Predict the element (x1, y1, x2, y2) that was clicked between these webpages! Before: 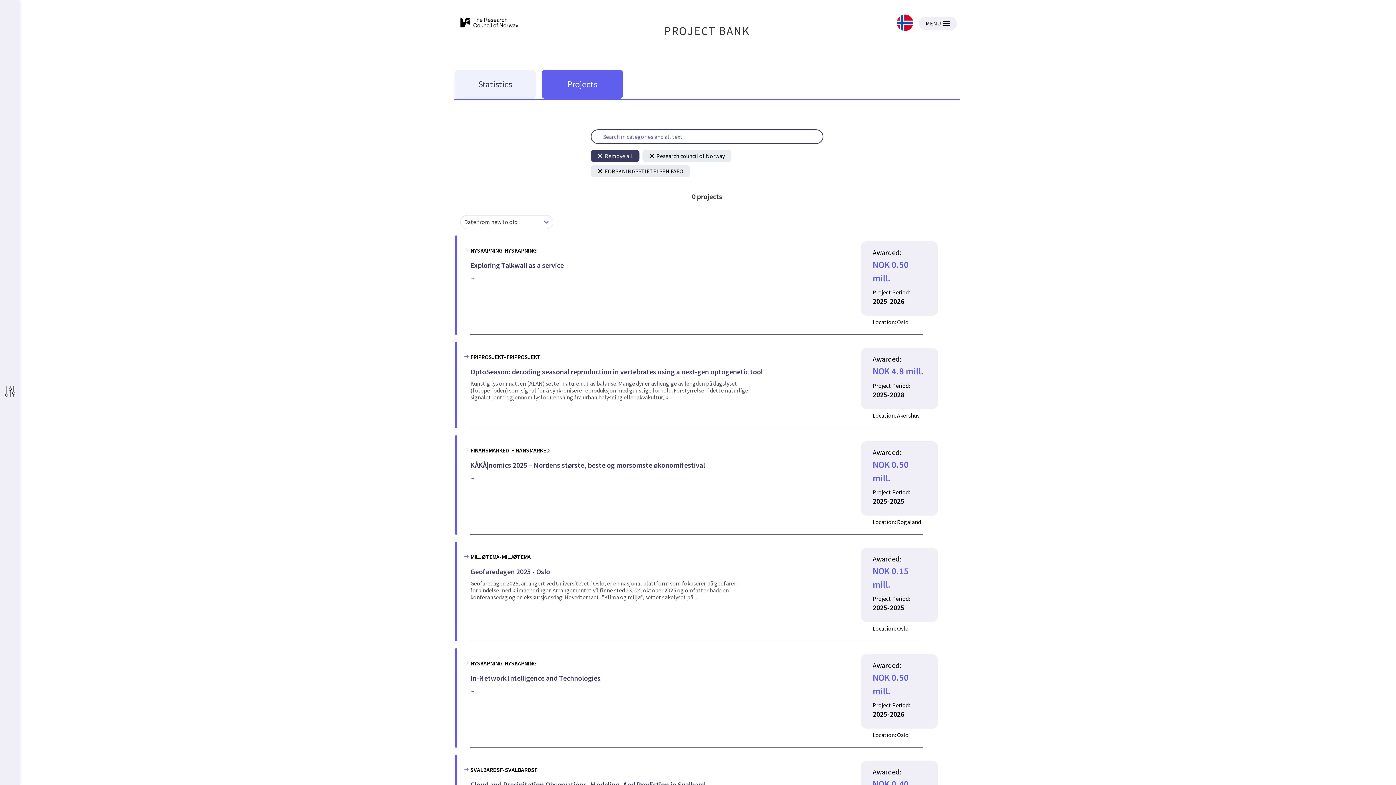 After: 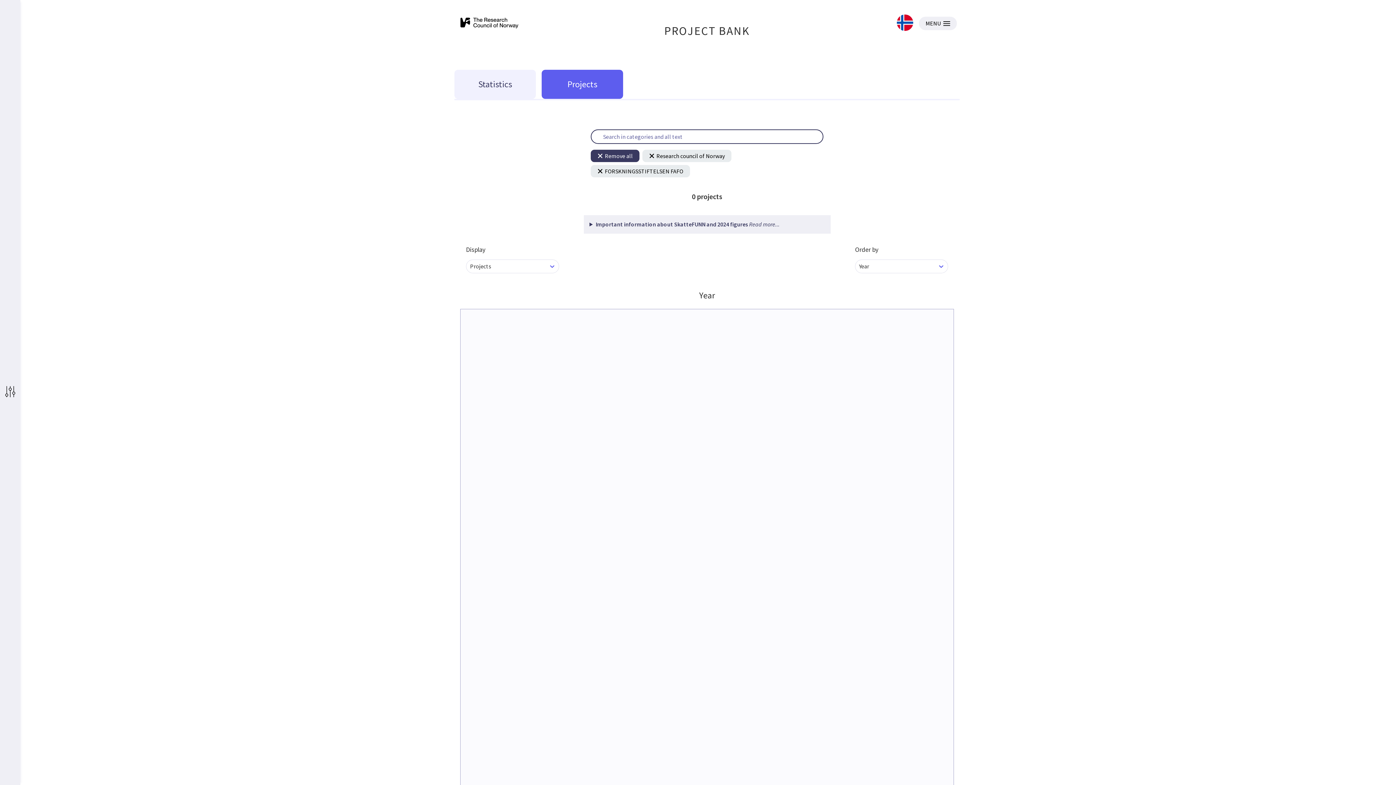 Action: label: Statistics bbox: (454, 69, 536, 98)